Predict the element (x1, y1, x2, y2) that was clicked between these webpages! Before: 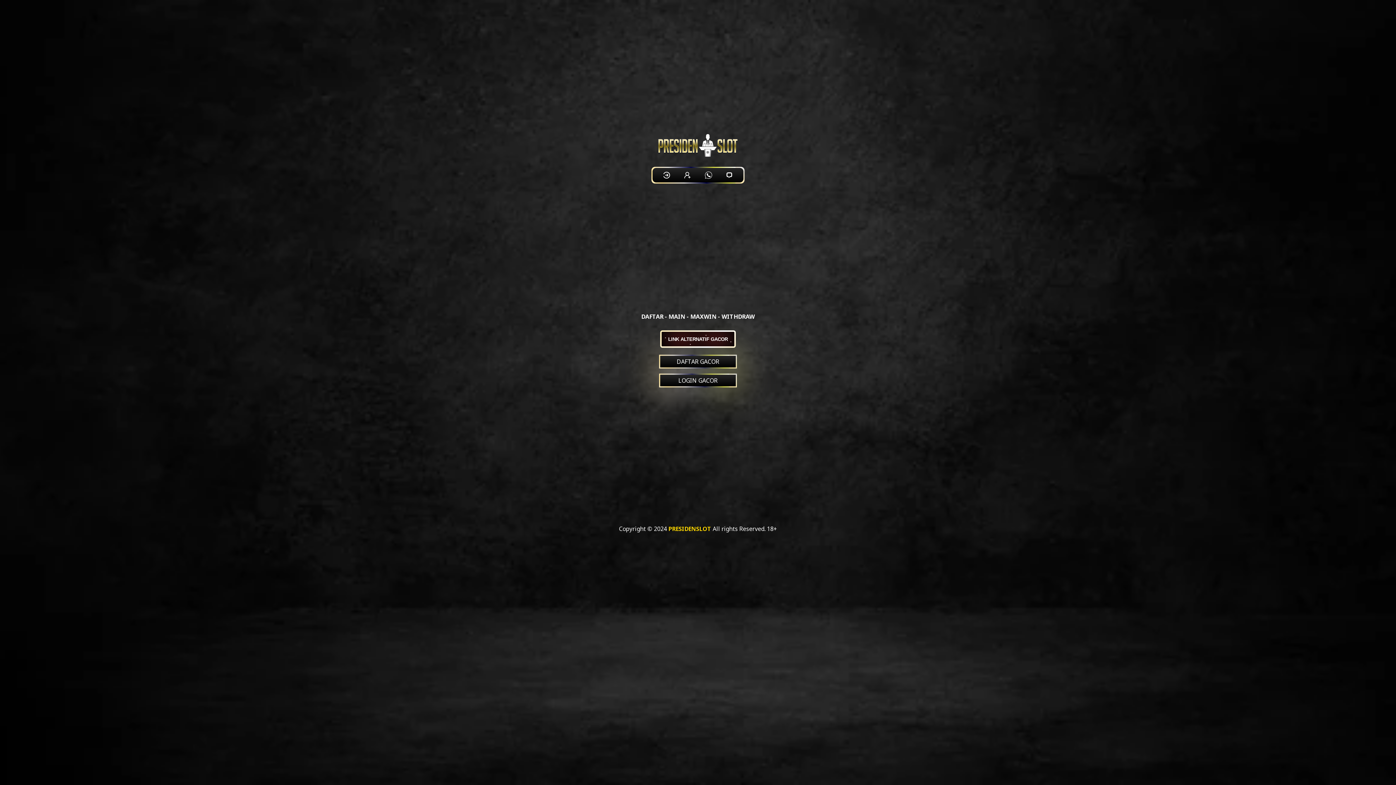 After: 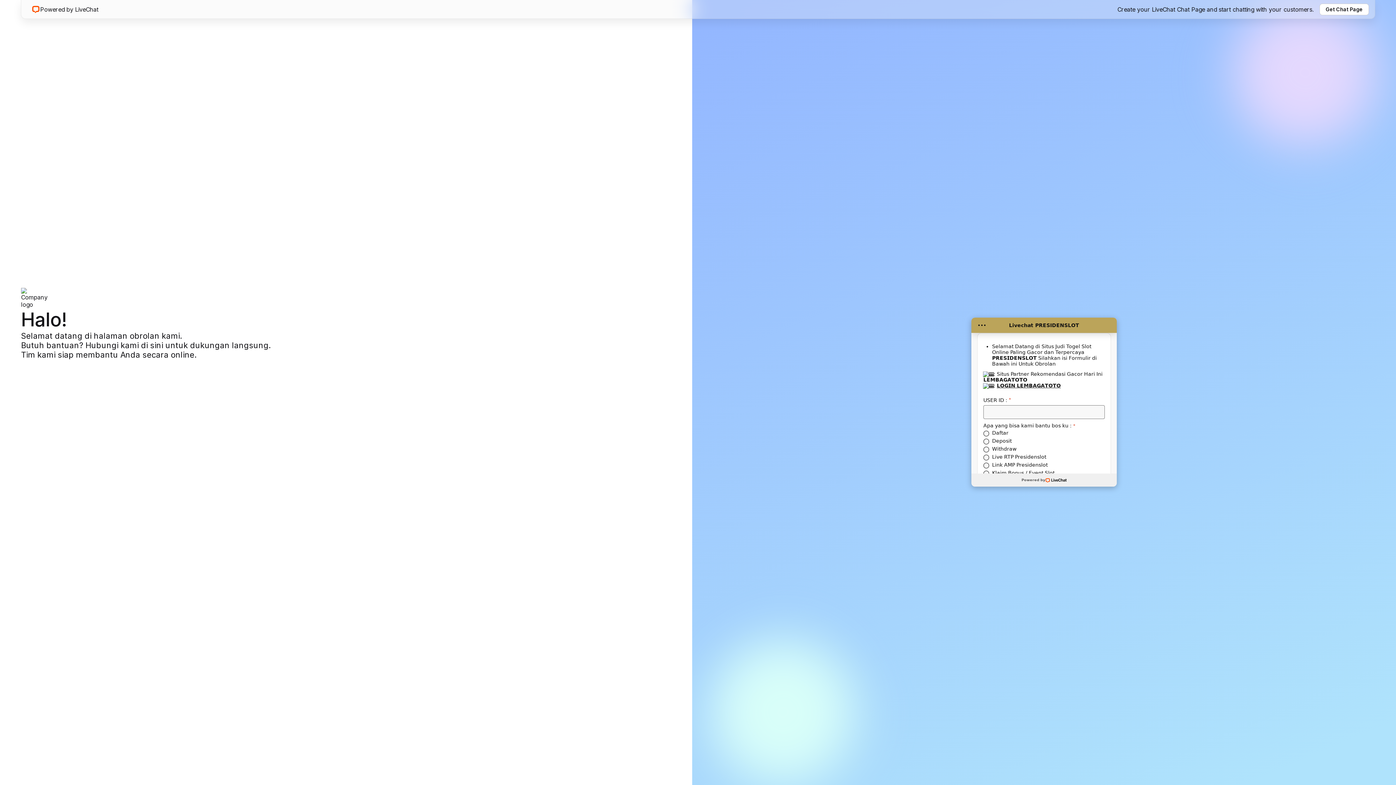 Action: bbox: (722, 167, 736, 182)